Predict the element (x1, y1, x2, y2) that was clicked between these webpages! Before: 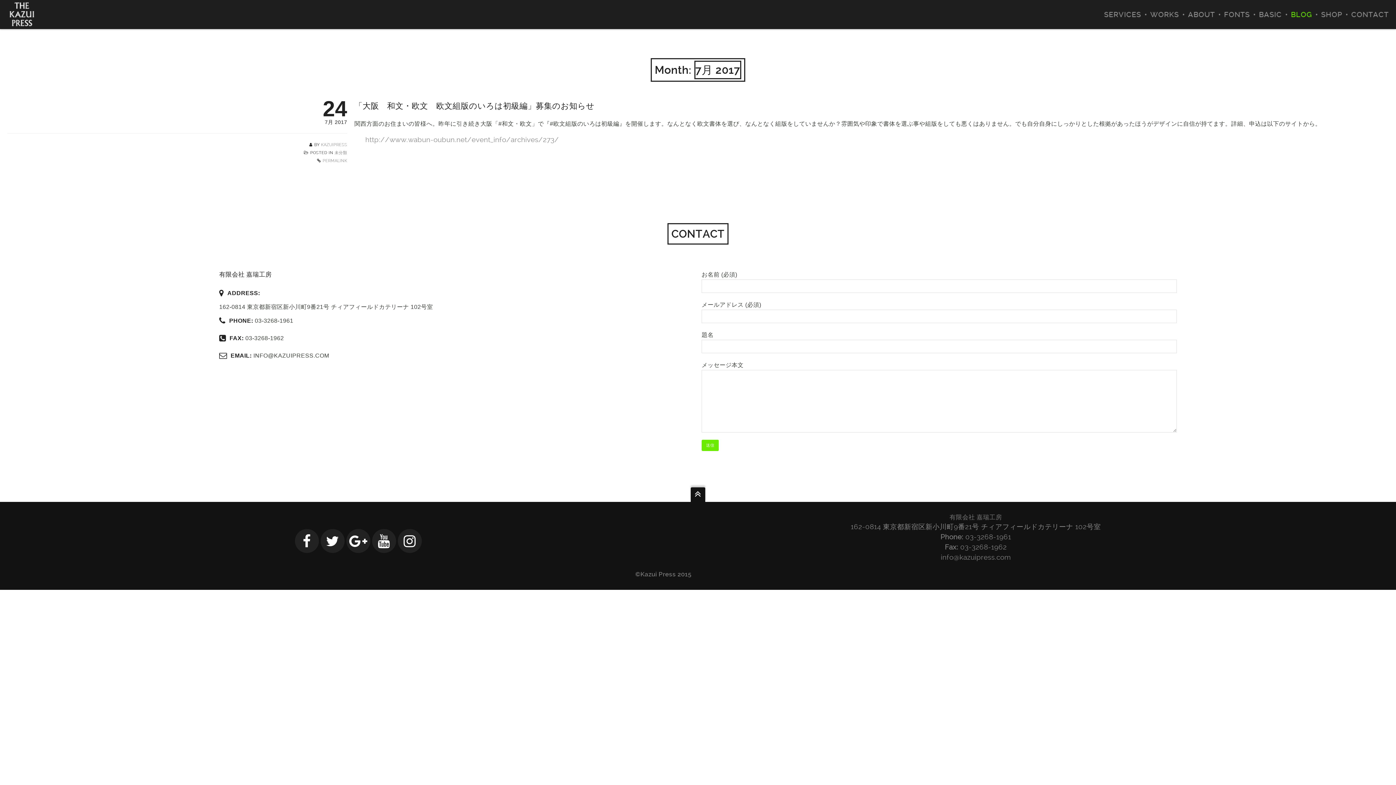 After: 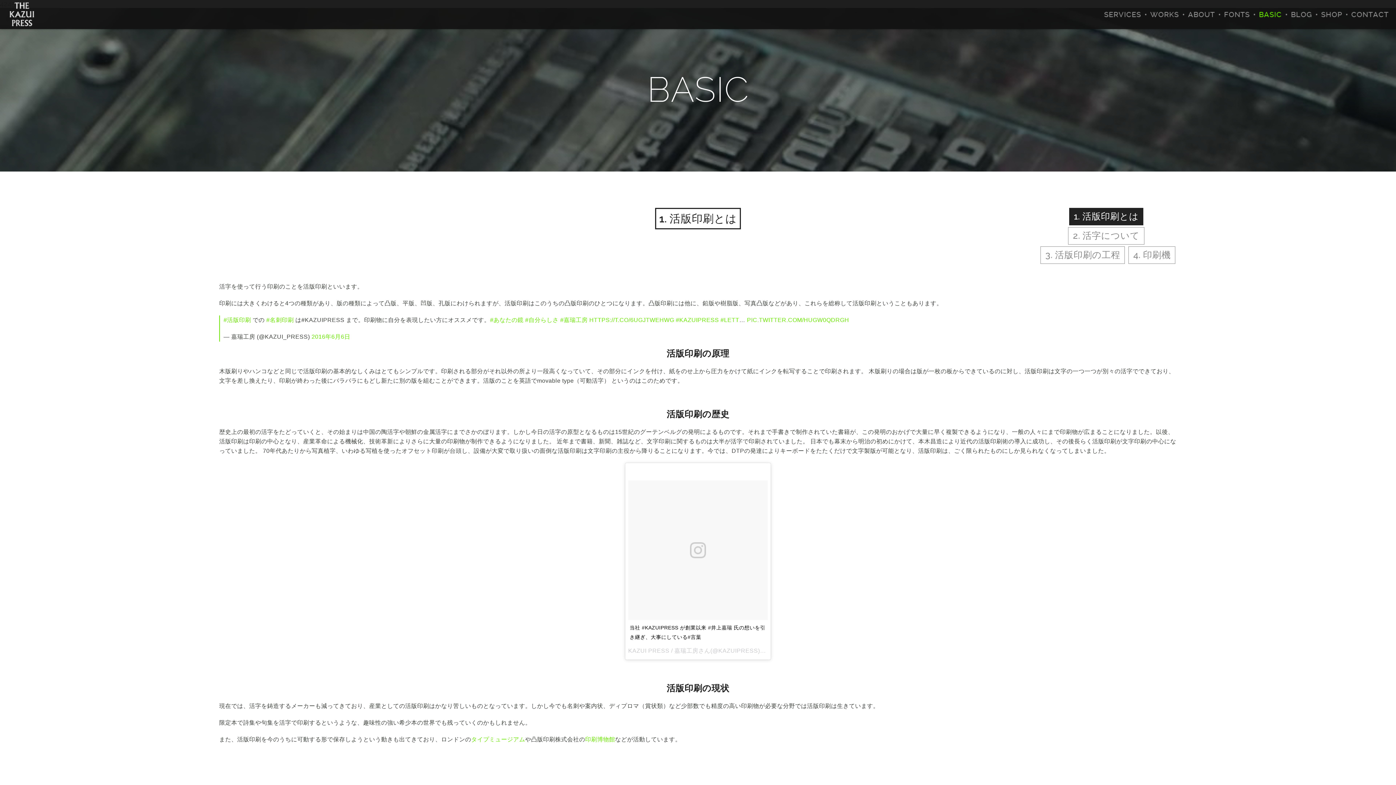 Action: bbox: (1250, 0, 1282, 29) label: BASIC